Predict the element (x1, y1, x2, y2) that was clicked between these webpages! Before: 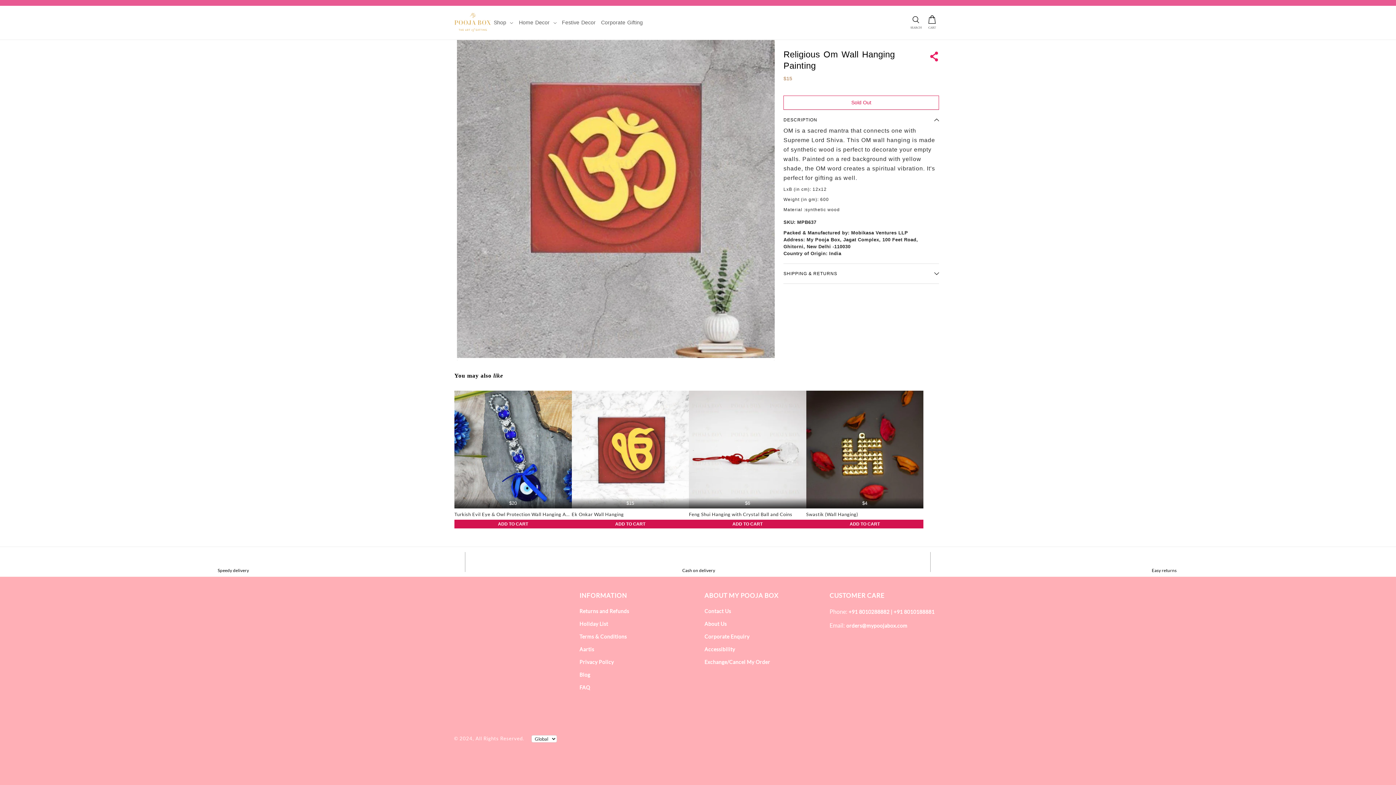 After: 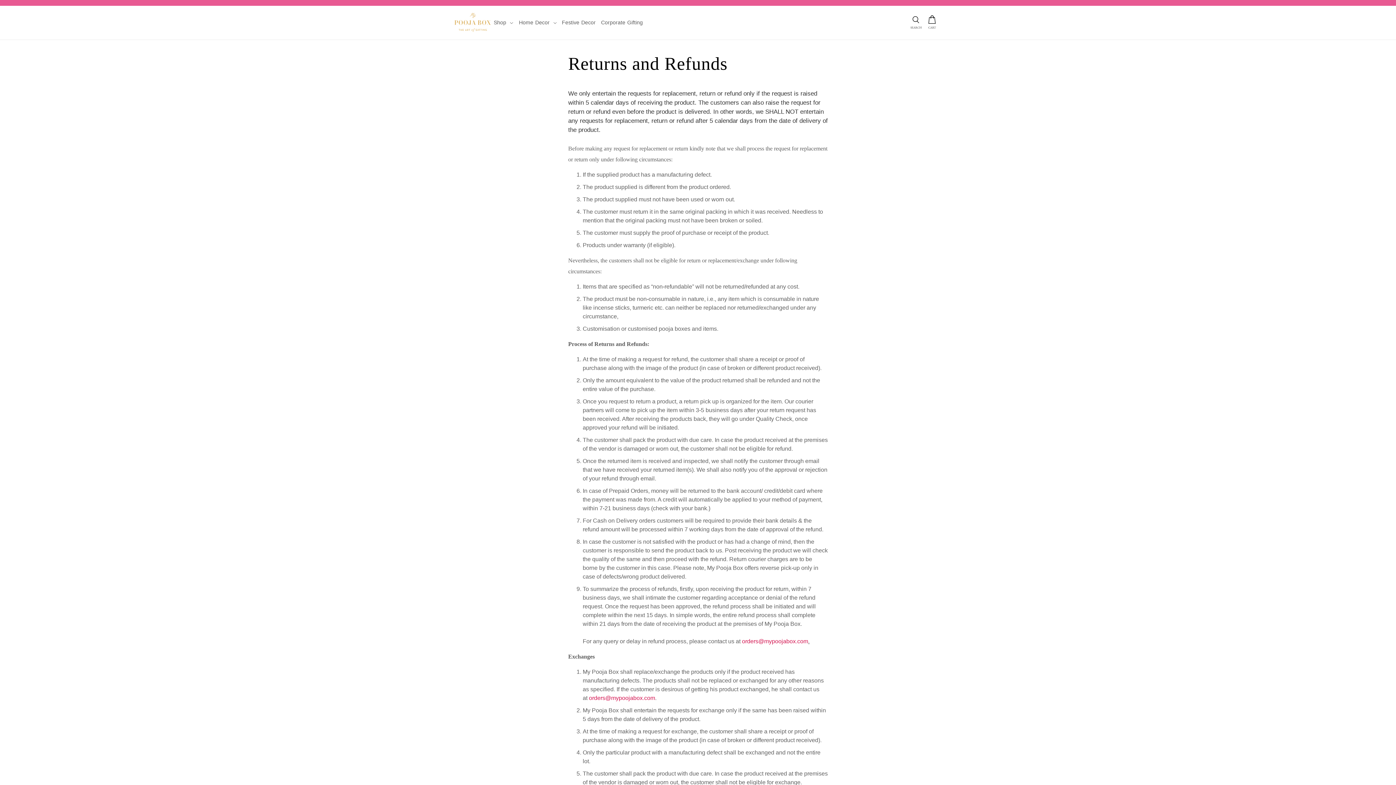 Action: label: Returns and Refunds bbox: (579, 605, 629, 617)